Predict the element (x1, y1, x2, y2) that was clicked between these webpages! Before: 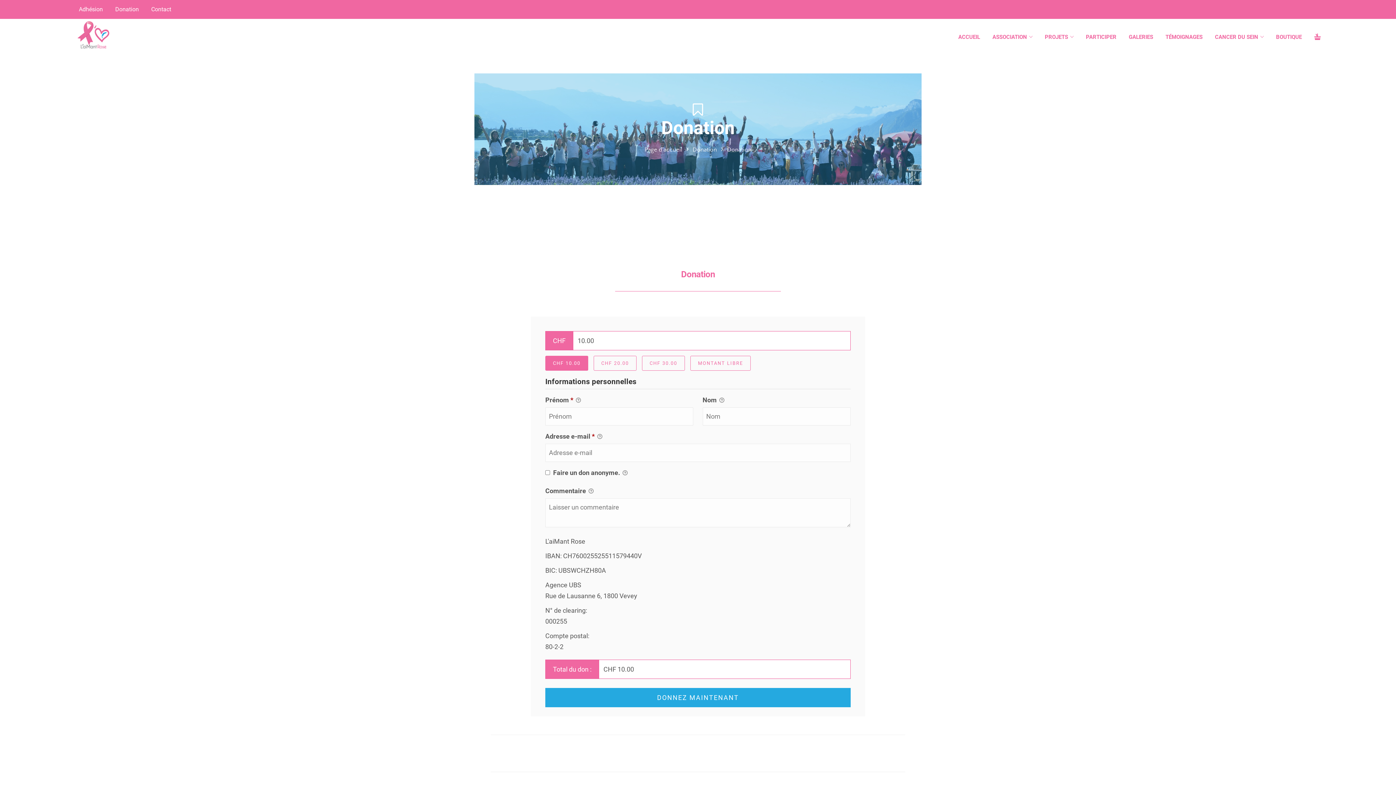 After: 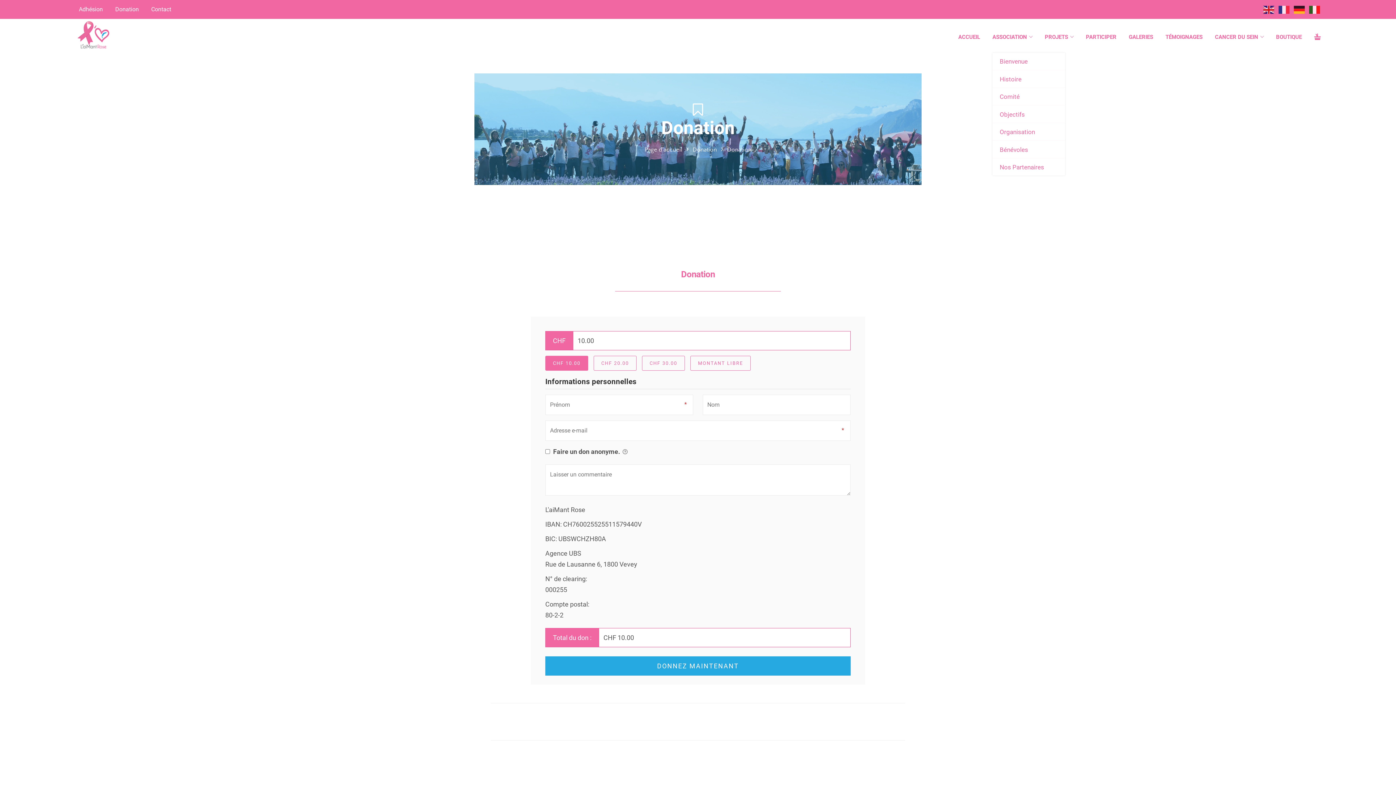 Action: bbox: (992, 21, 1032, 52) label: ASSOCIATION